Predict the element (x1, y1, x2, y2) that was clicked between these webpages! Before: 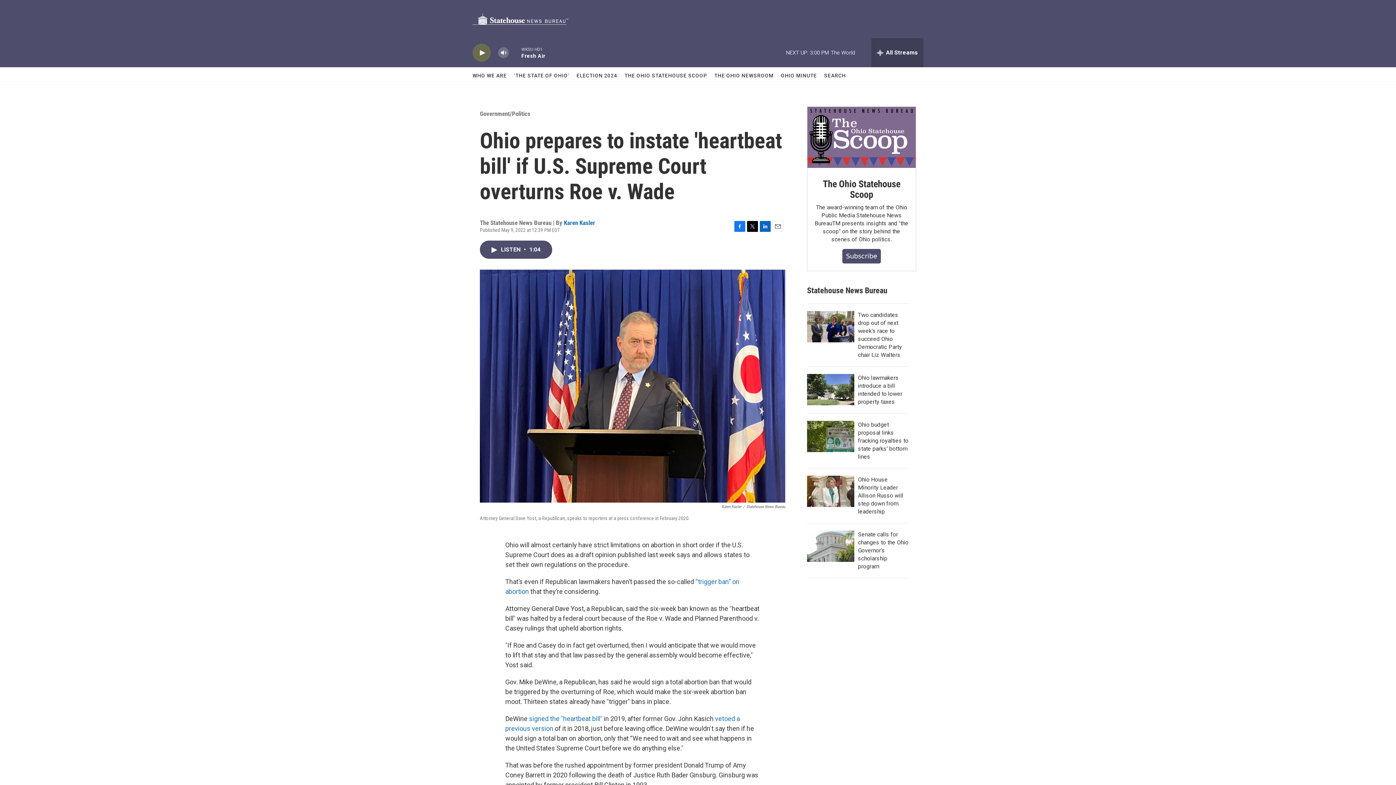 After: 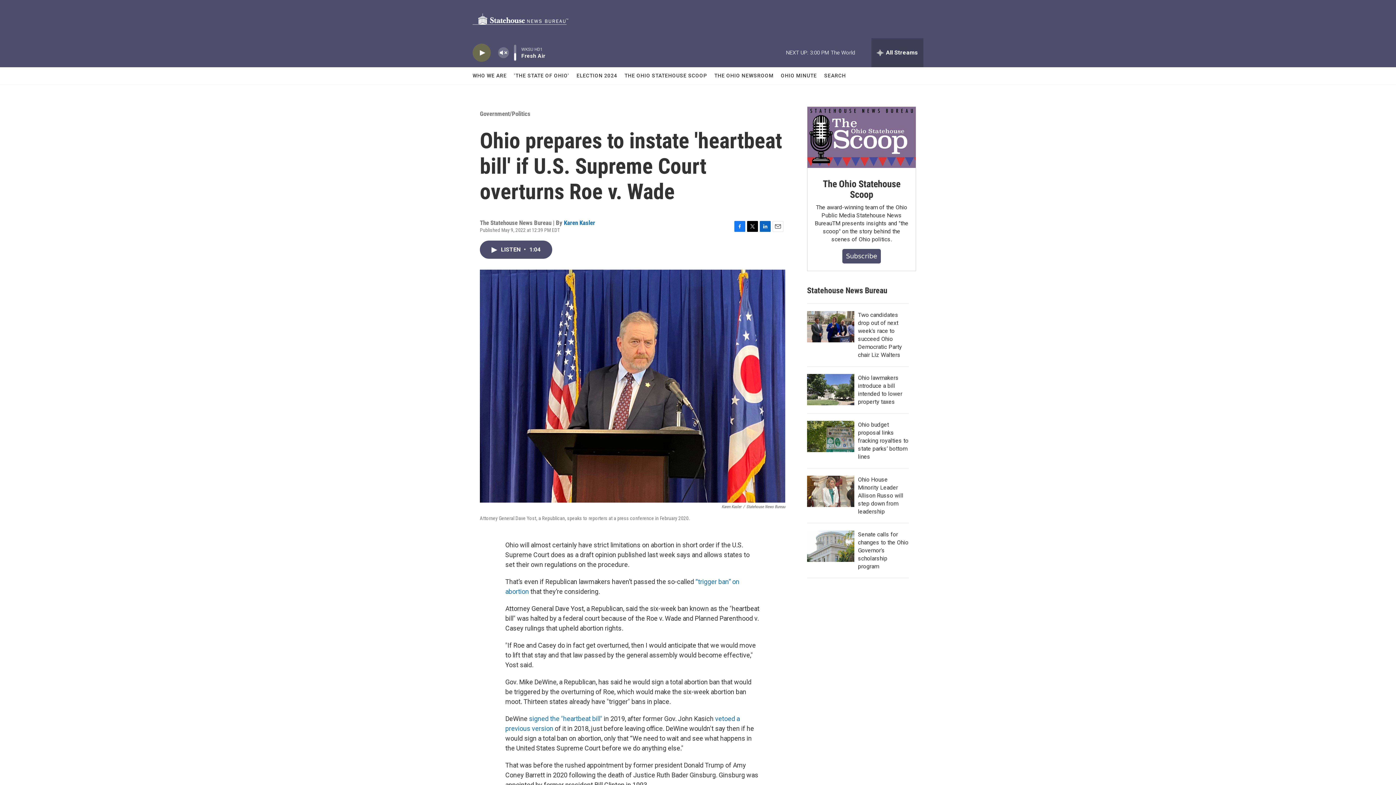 Action: label: volume bbox: (497, 44, 509, 60)